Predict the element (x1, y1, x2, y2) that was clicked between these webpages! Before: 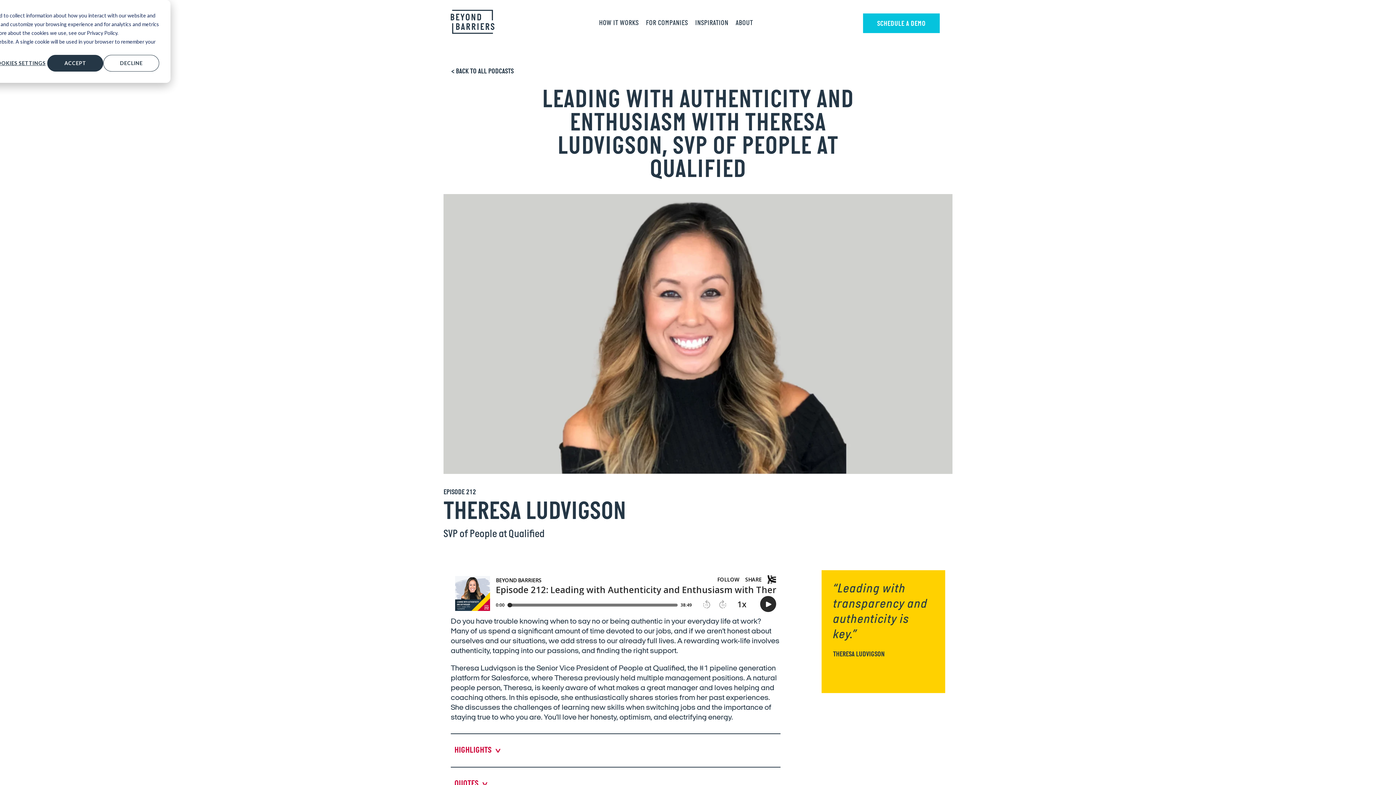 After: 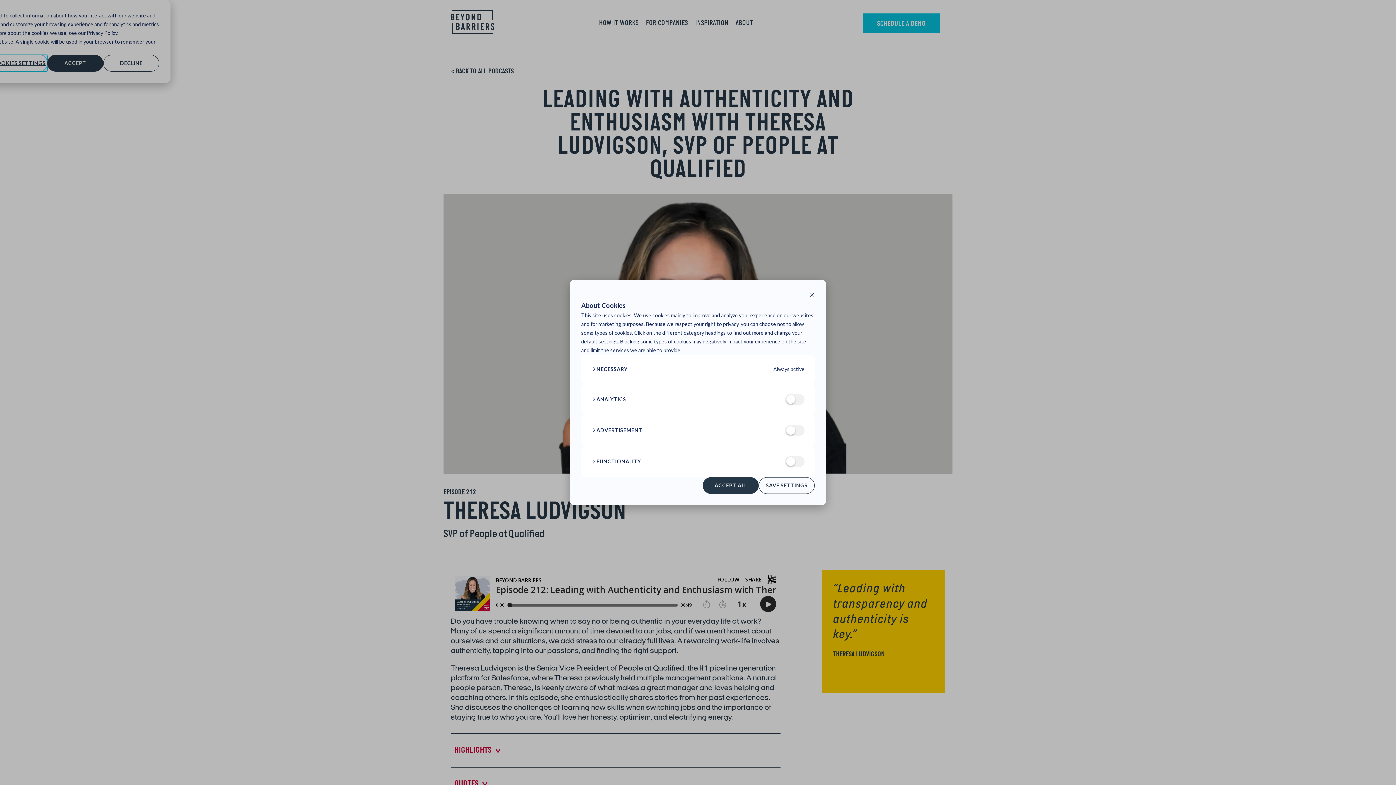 Action: bbox: (-8, 54, 47, 71) label: Cookies settings